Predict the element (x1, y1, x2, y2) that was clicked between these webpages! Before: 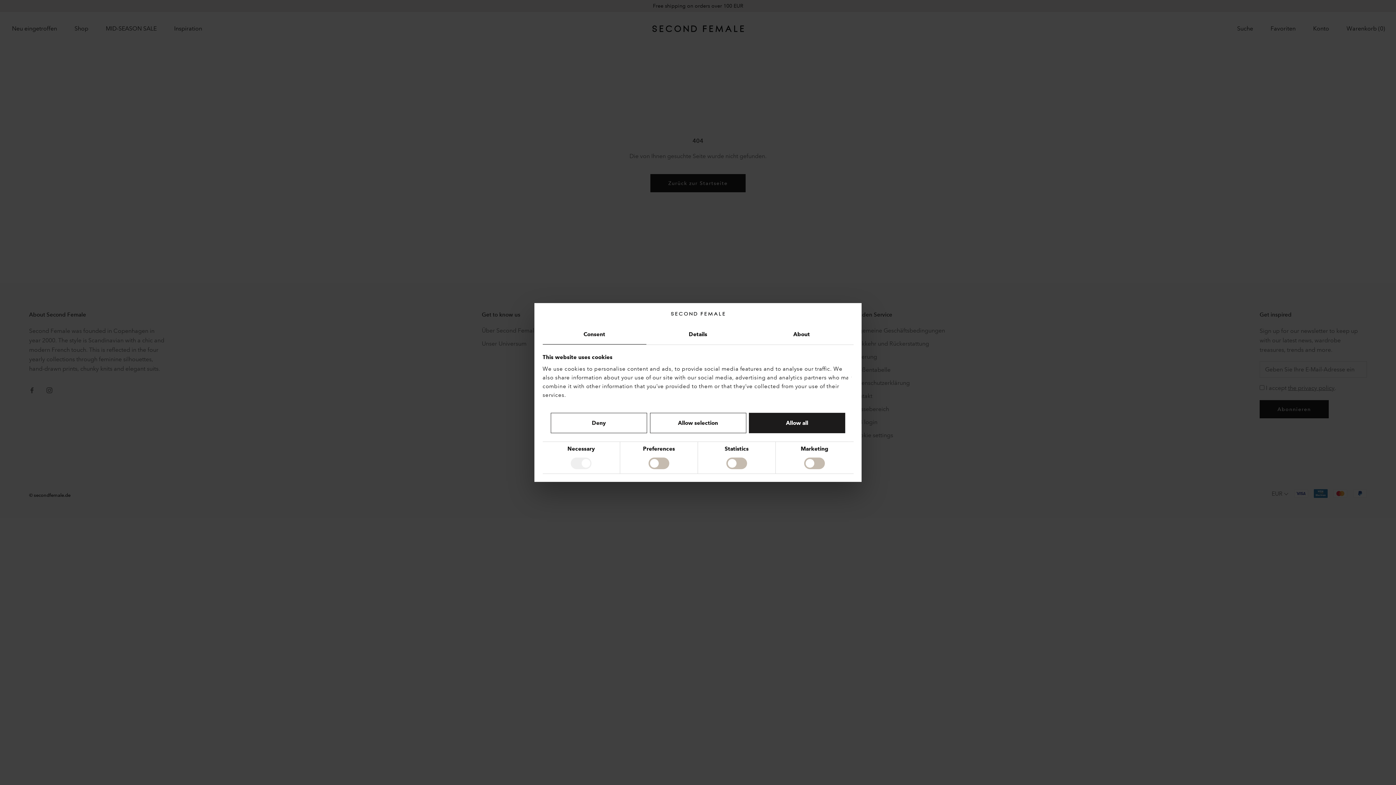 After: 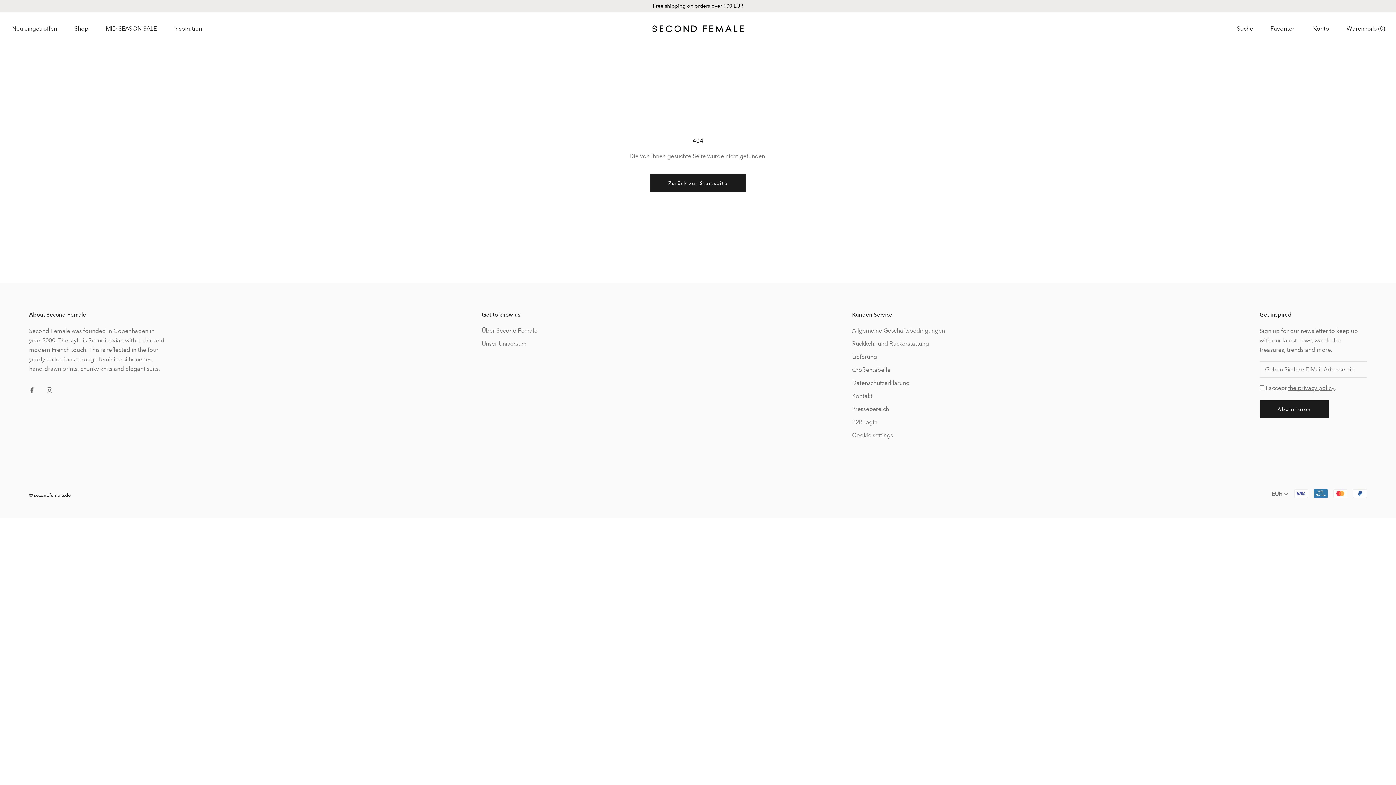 Action: bbox: (749, 413, 845, 433) label: Allow all